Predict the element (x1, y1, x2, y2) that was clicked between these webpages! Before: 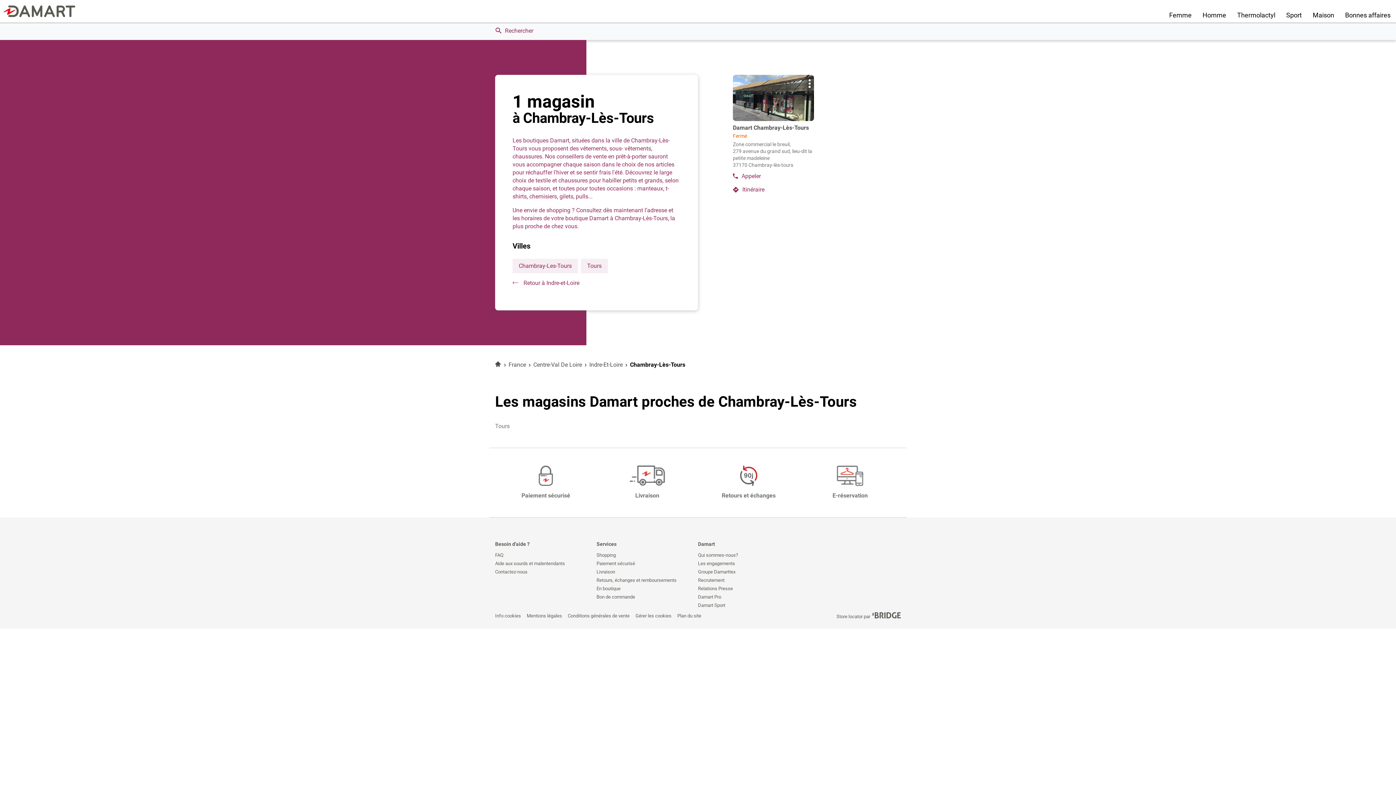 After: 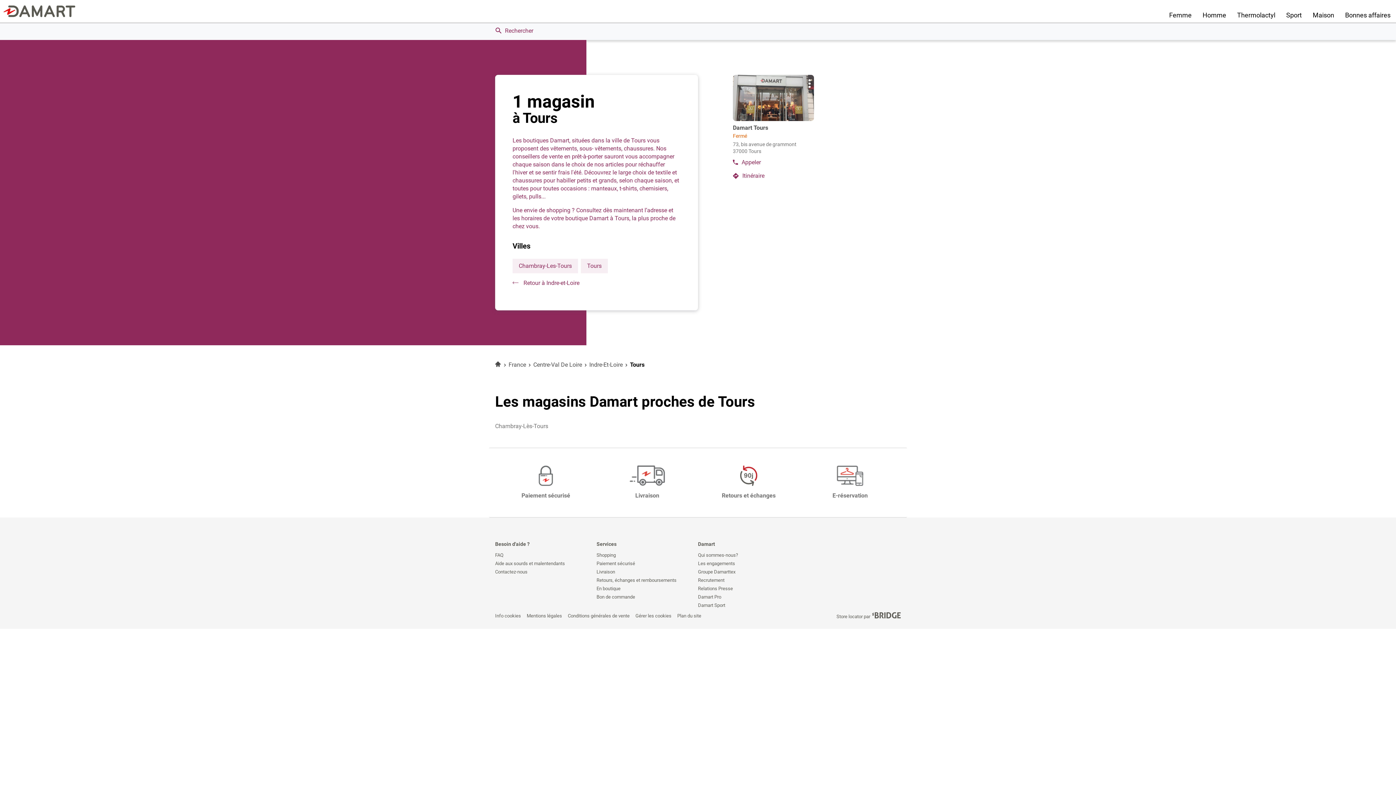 Action: bbox: (581, 258, 608, 273) label: Tours